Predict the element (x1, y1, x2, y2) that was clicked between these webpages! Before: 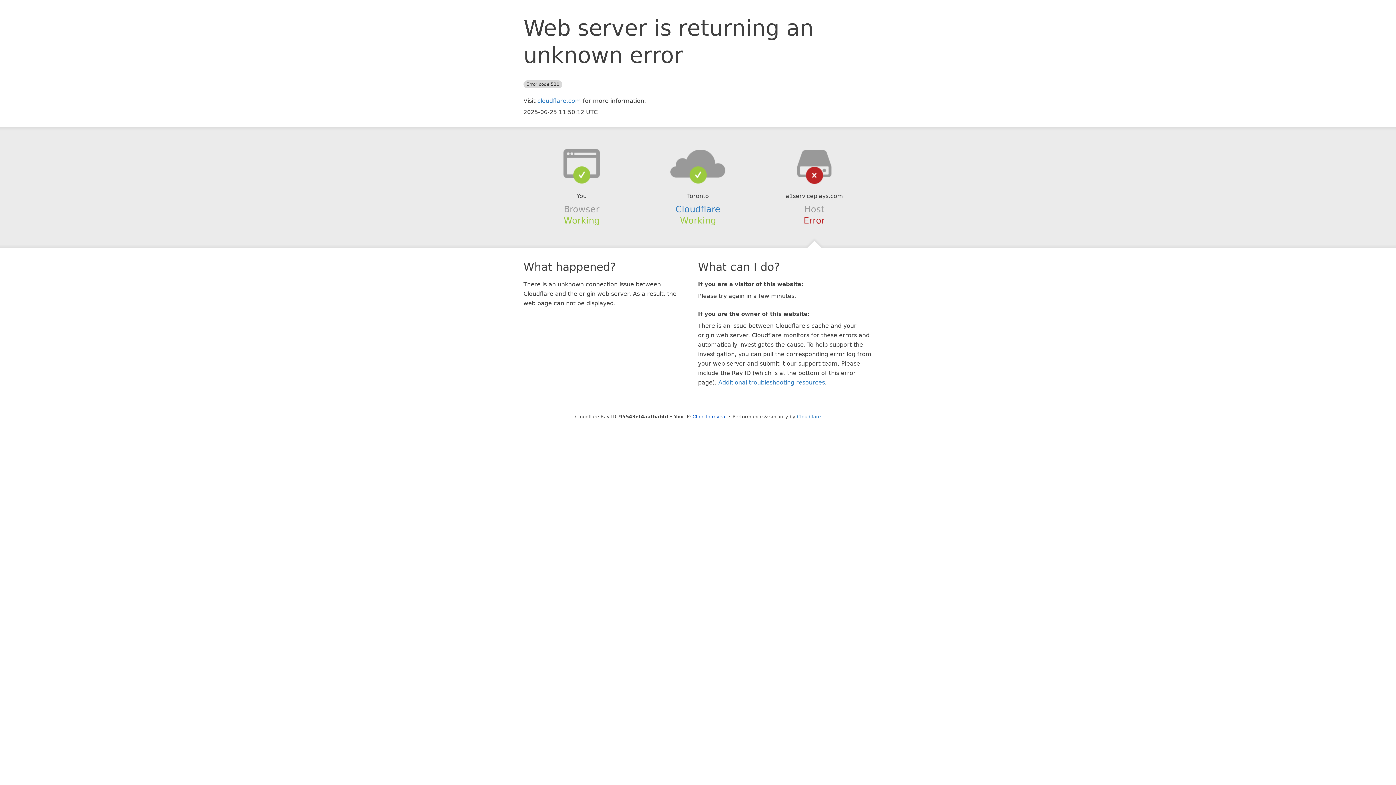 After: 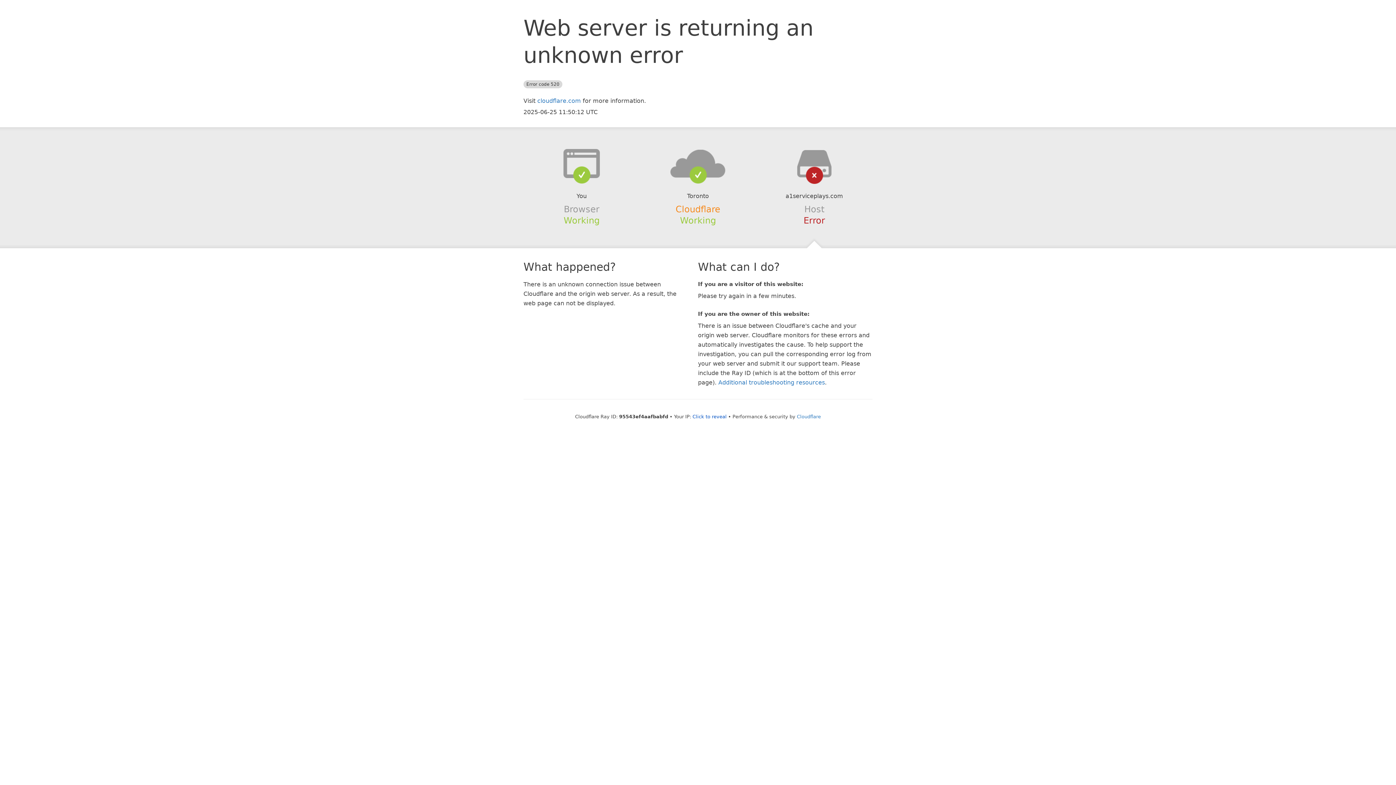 Action: bbox: (675, 204, 720, 214) label: Cloudflare